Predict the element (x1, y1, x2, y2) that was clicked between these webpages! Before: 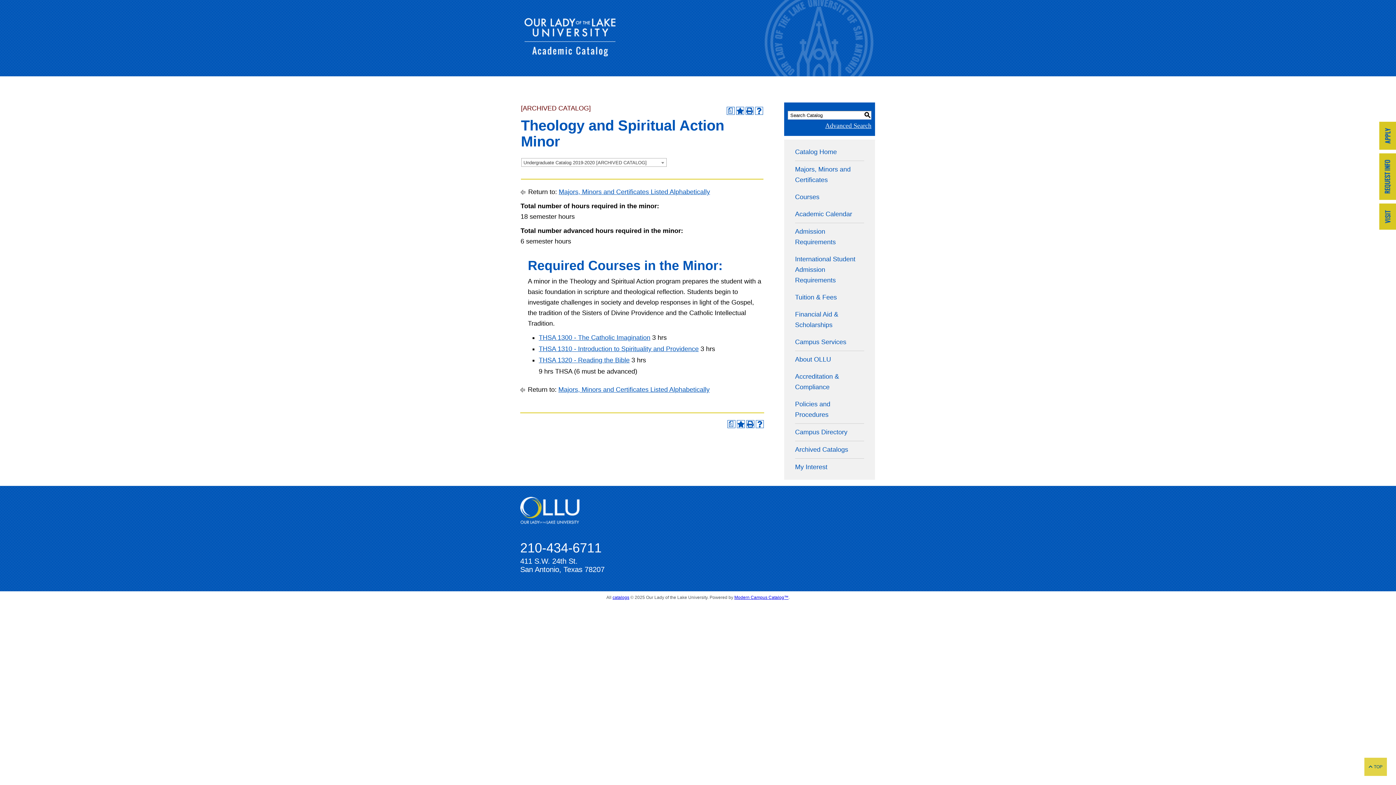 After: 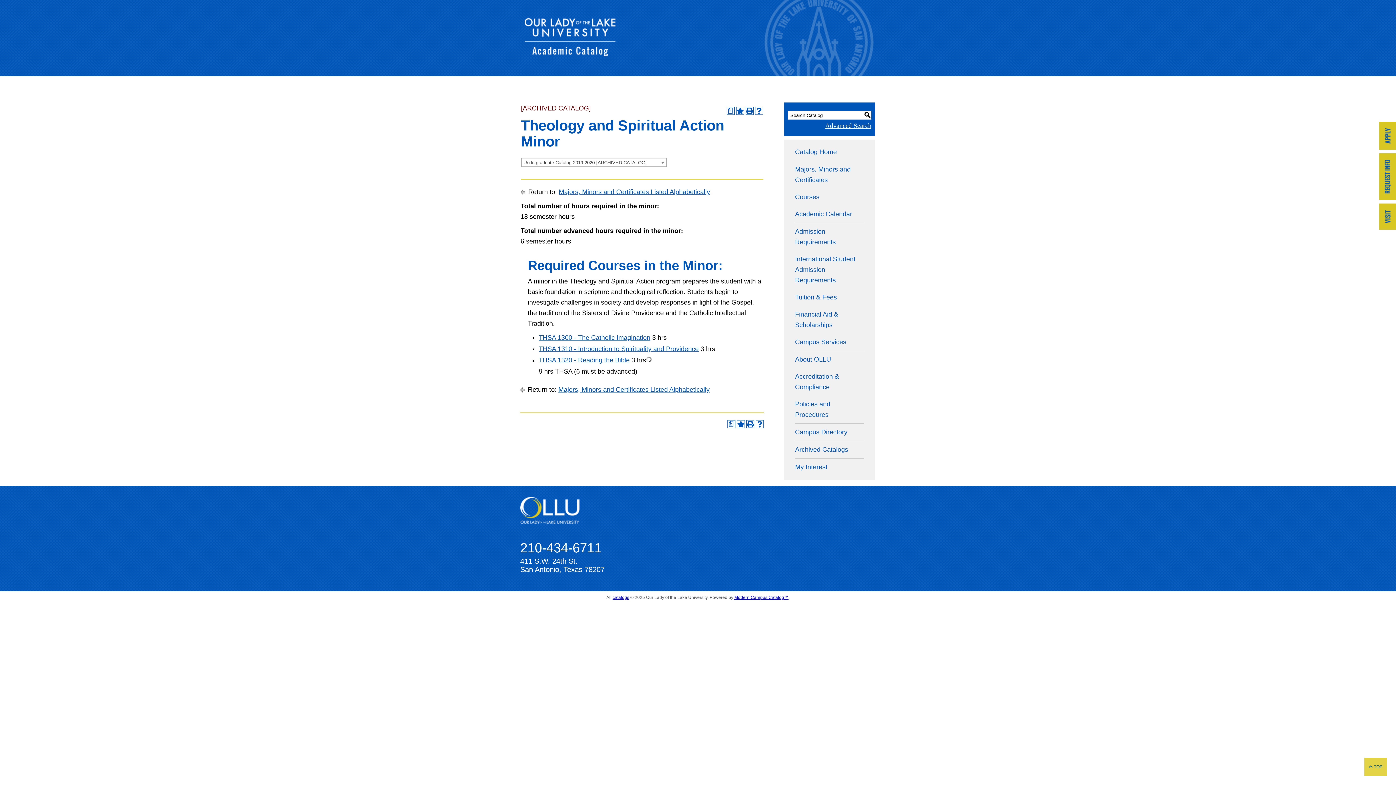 Action: label: THSA 1320 - Reading the Bible bbox: (538, 356, 629, 364)